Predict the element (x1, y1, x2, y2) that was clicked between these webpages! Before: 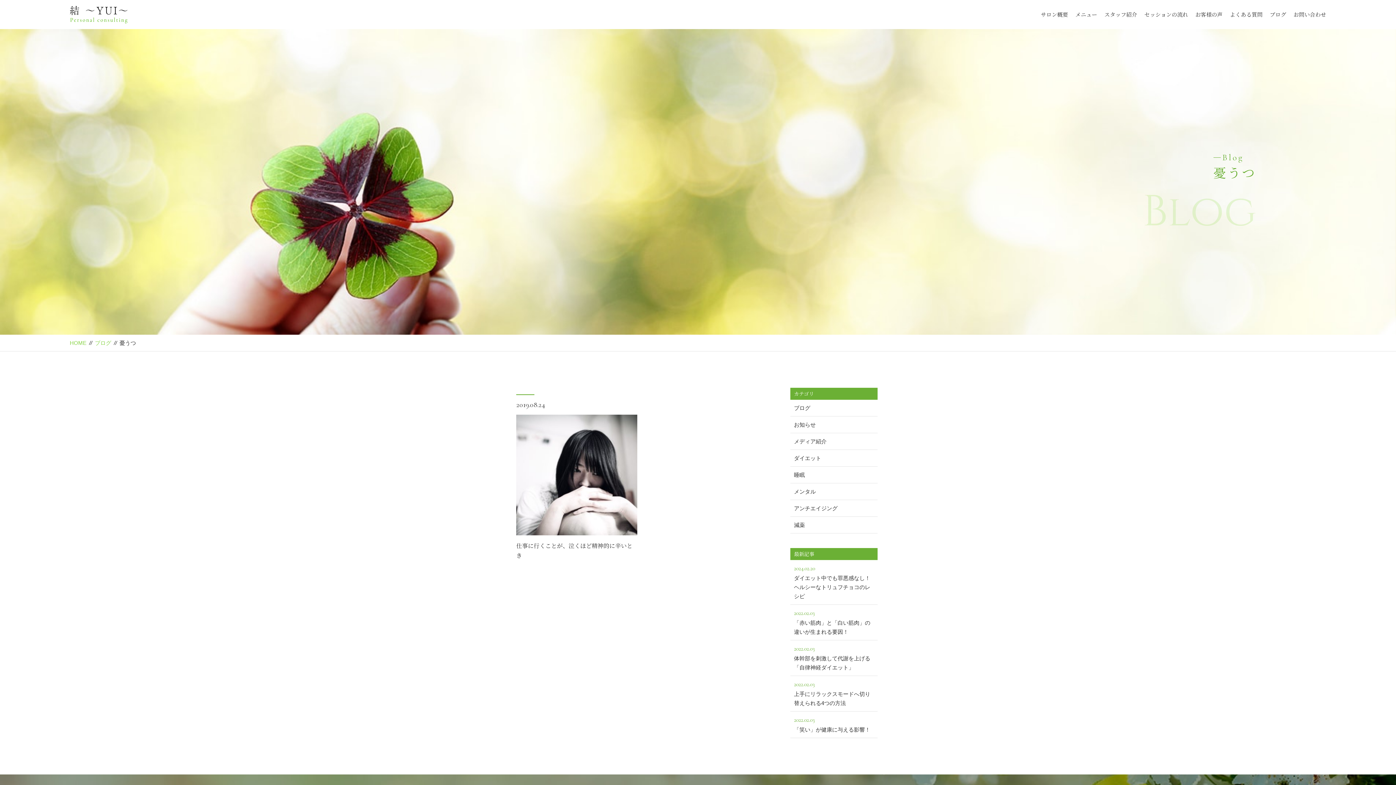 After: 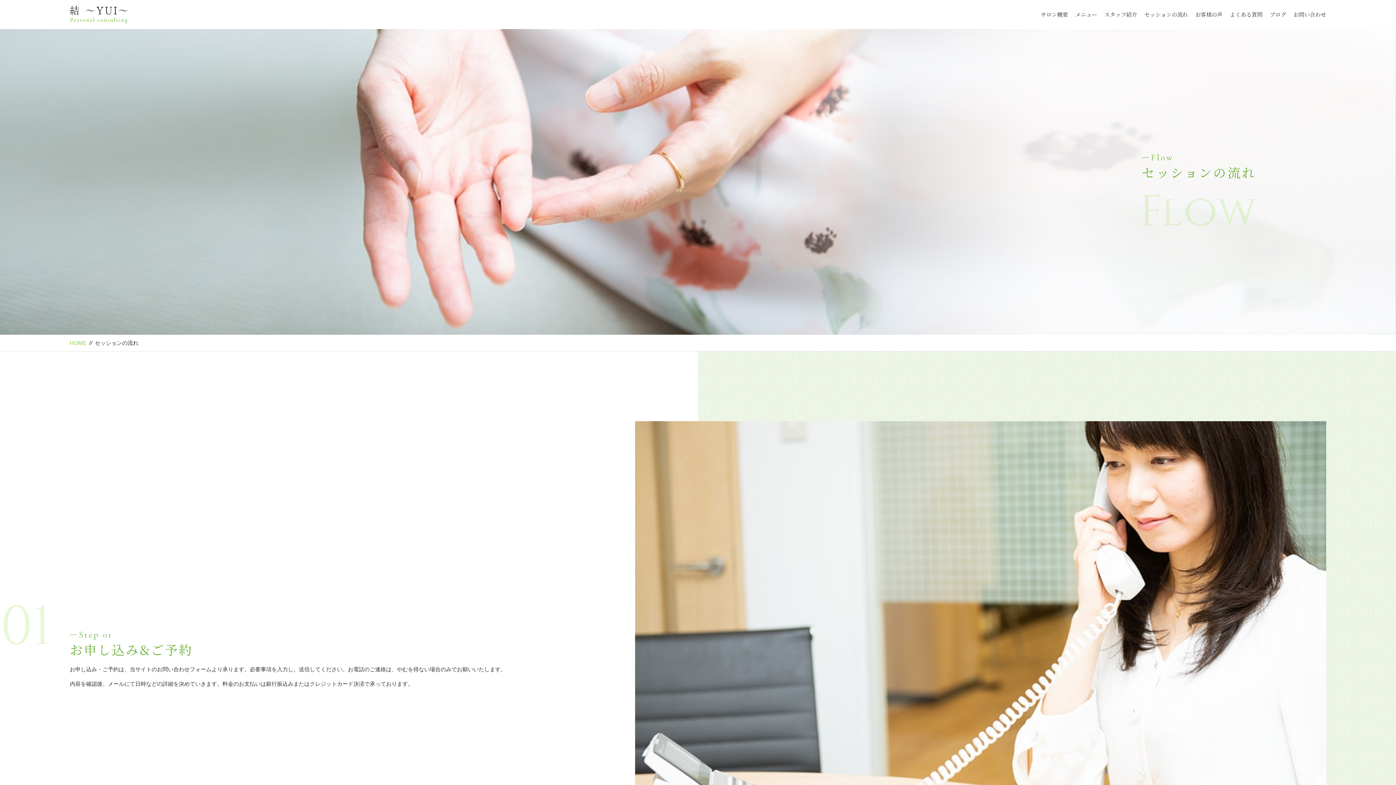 Action: bbox: (1144, 10, 1188, 18) label: セッションの流れ